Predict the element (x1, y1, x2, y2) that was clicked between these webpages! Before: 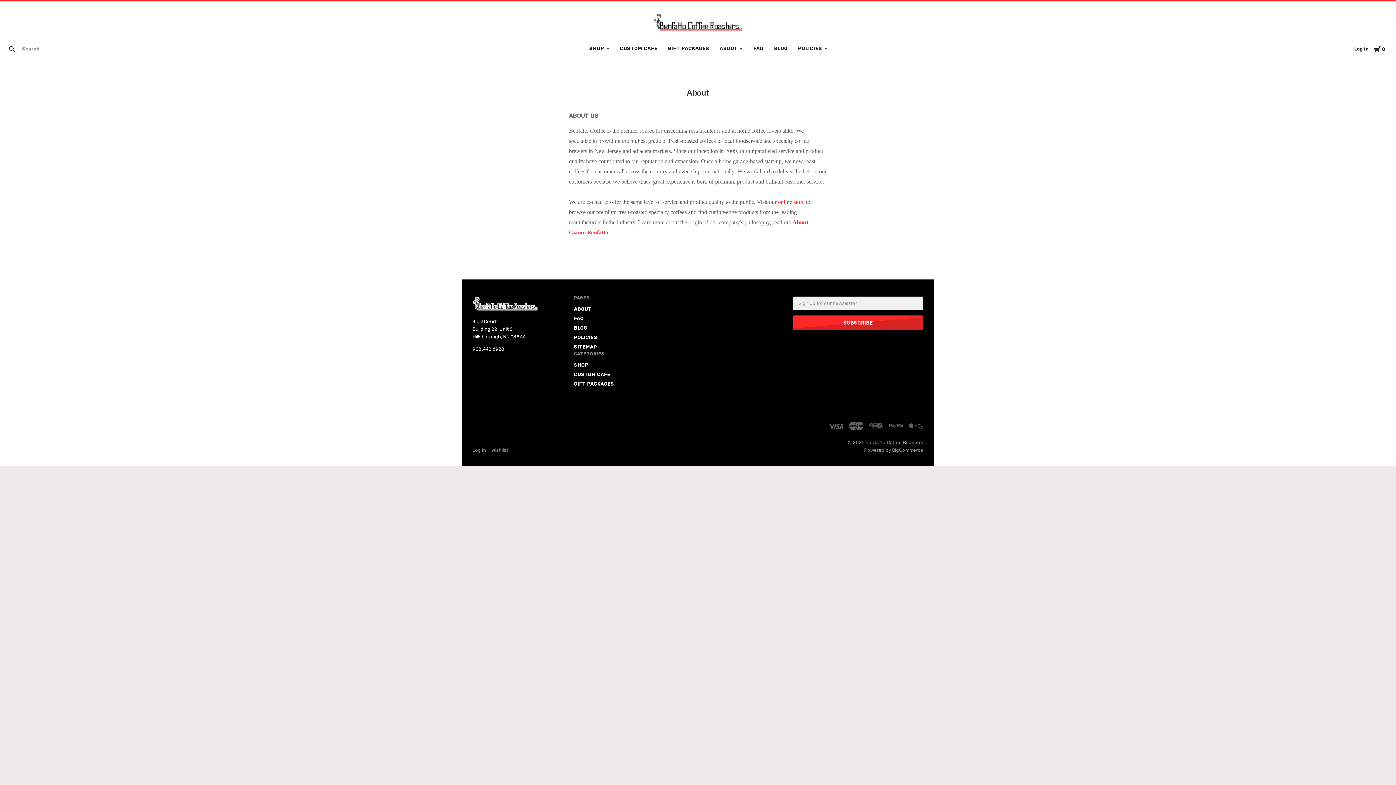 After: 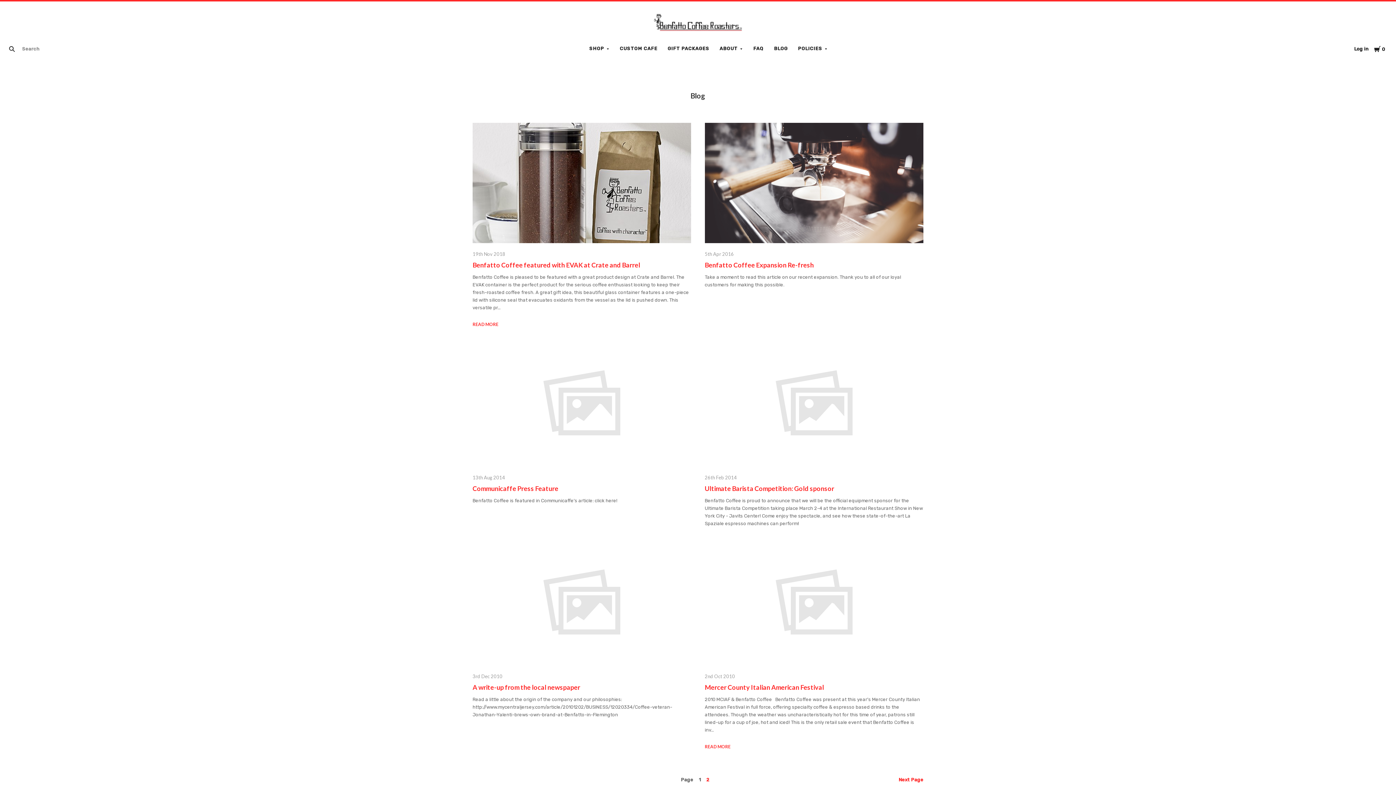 Action: bbox: (574, 325, 587, 330) label: BLOG